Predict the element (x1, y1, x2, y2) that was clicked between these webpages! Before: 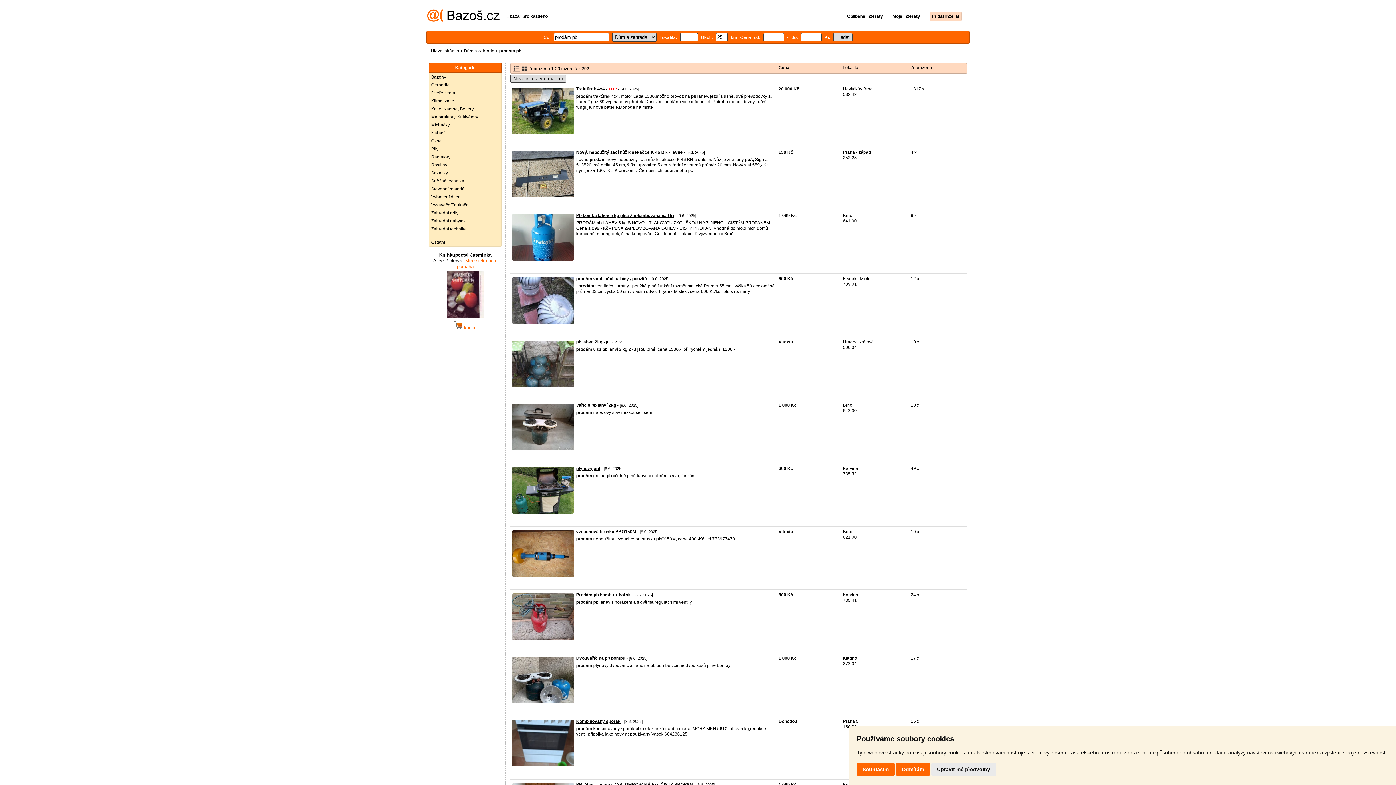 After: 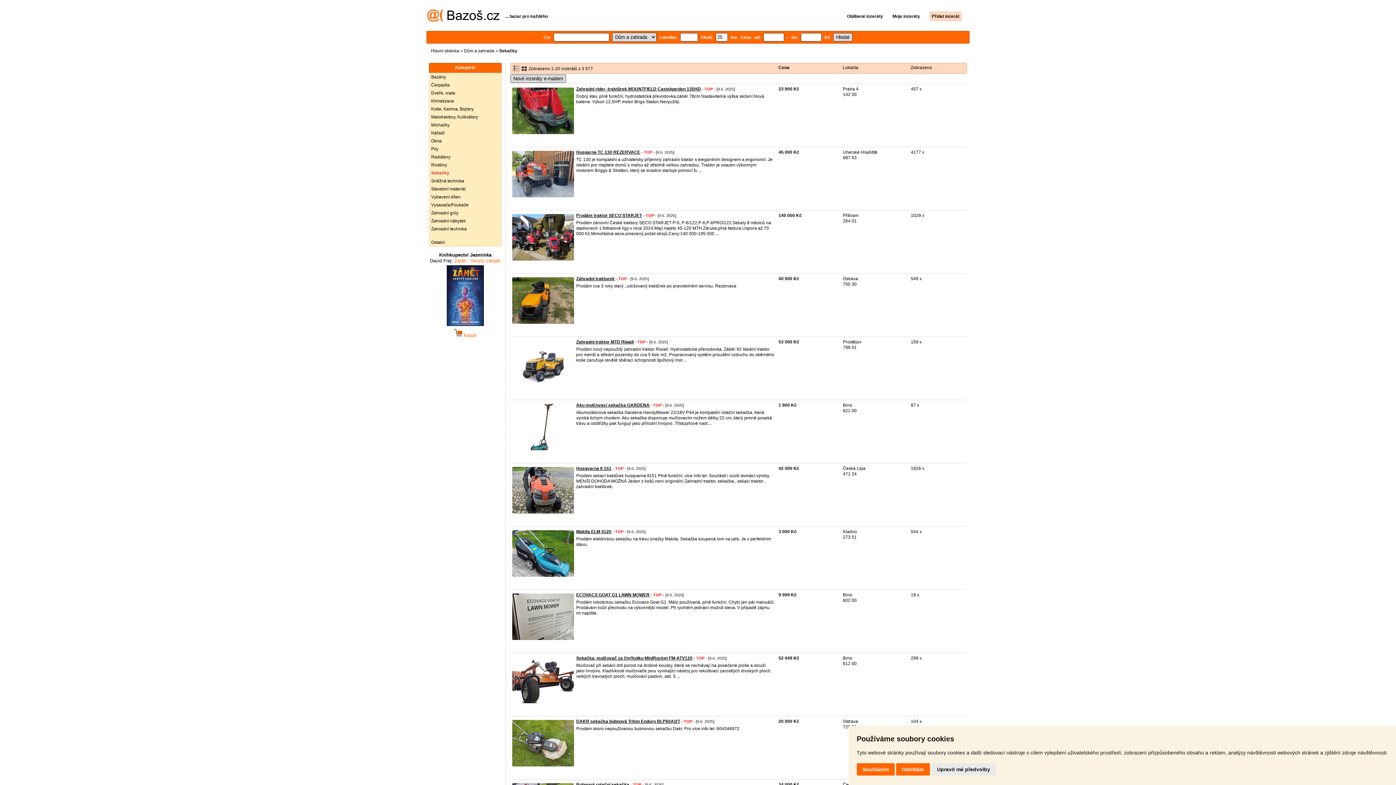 Action: label: Sekačky bbox: (429, 169, 501, 177)